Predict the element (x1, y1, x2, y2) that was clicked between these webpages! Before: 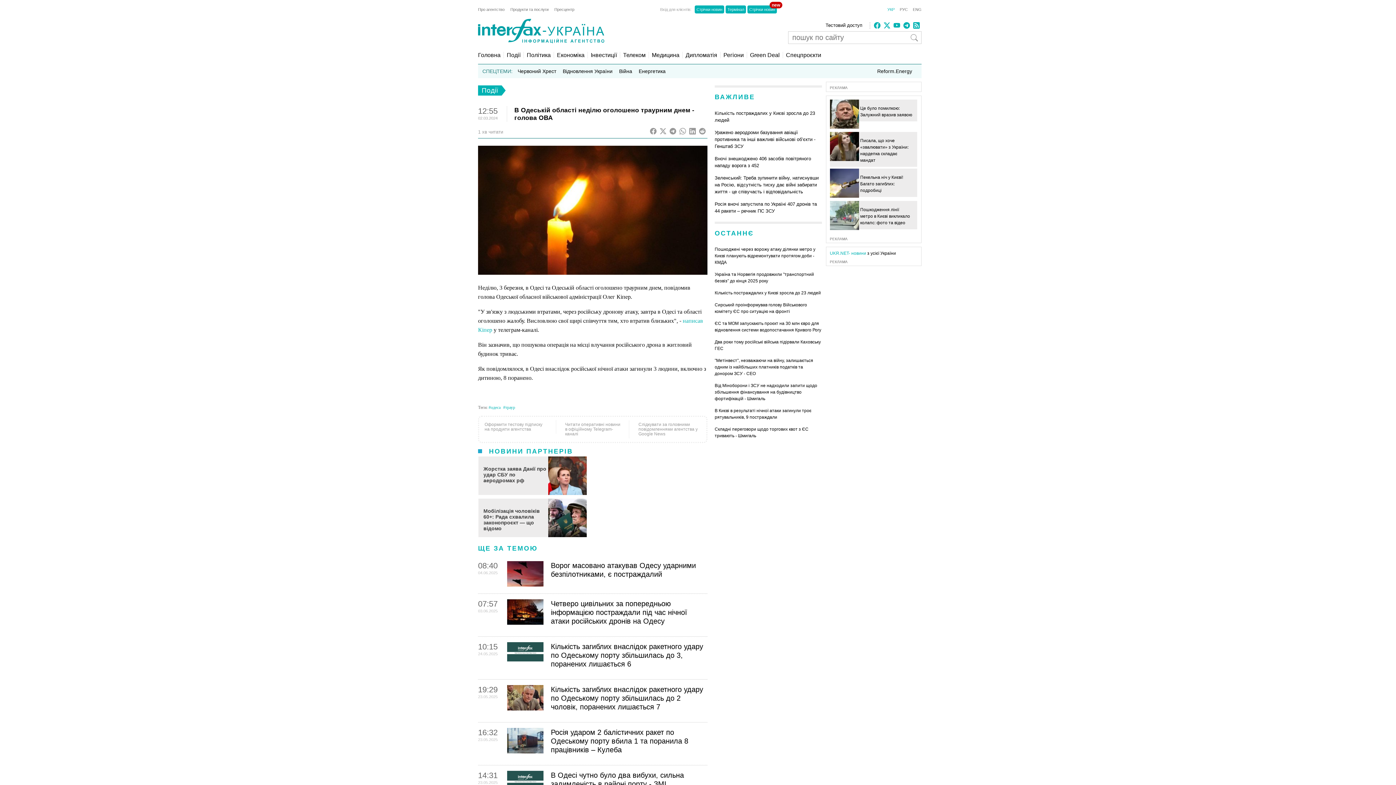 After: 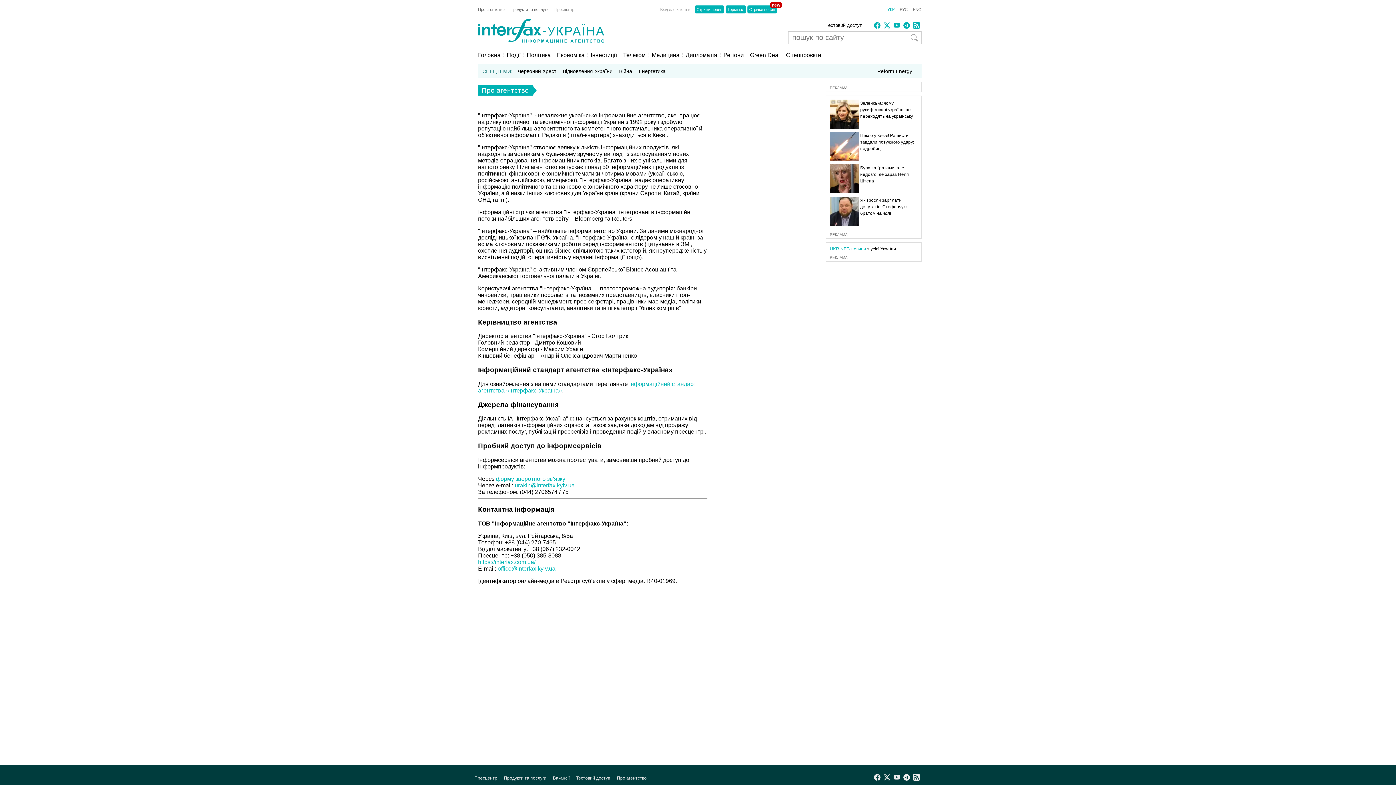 Action: bbox: (478, 7, 510, 11) label: Про агентство